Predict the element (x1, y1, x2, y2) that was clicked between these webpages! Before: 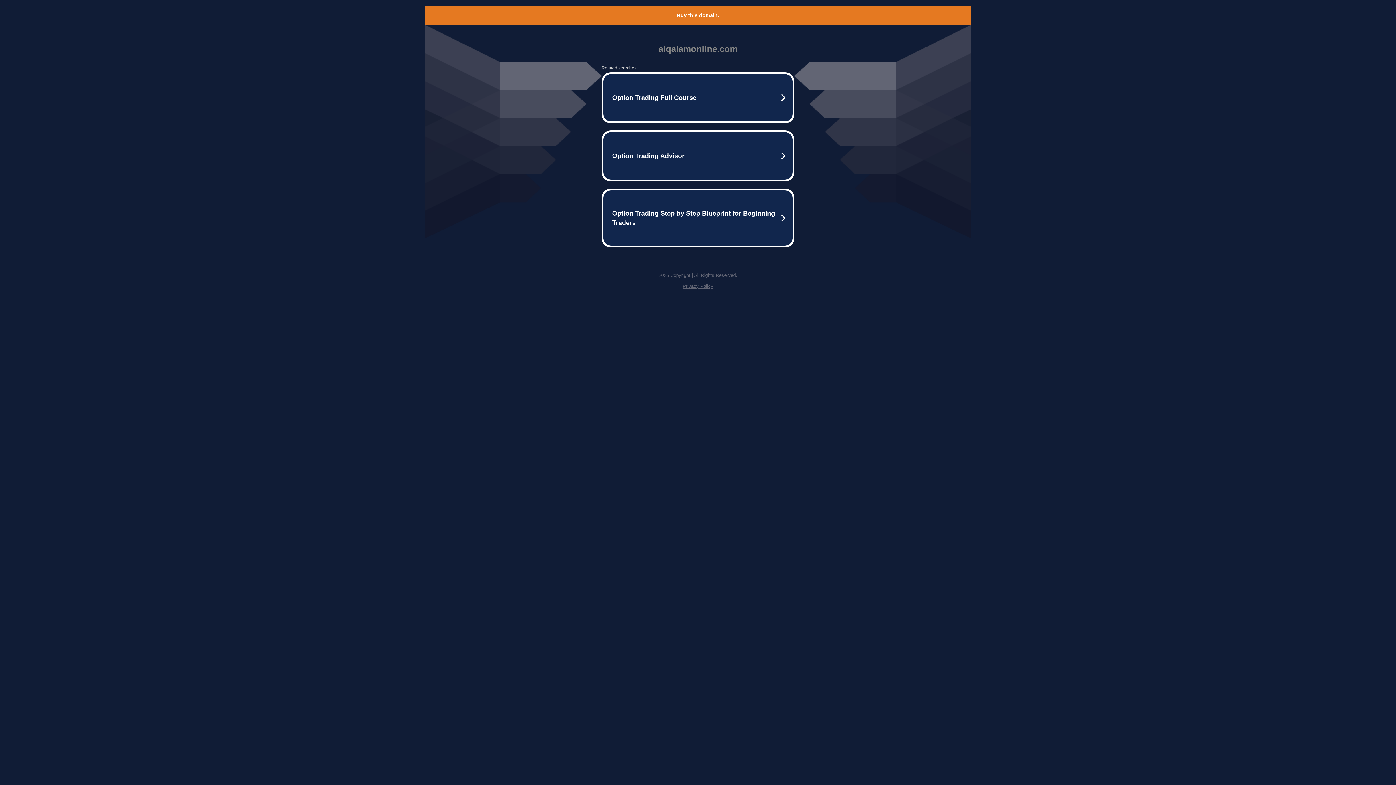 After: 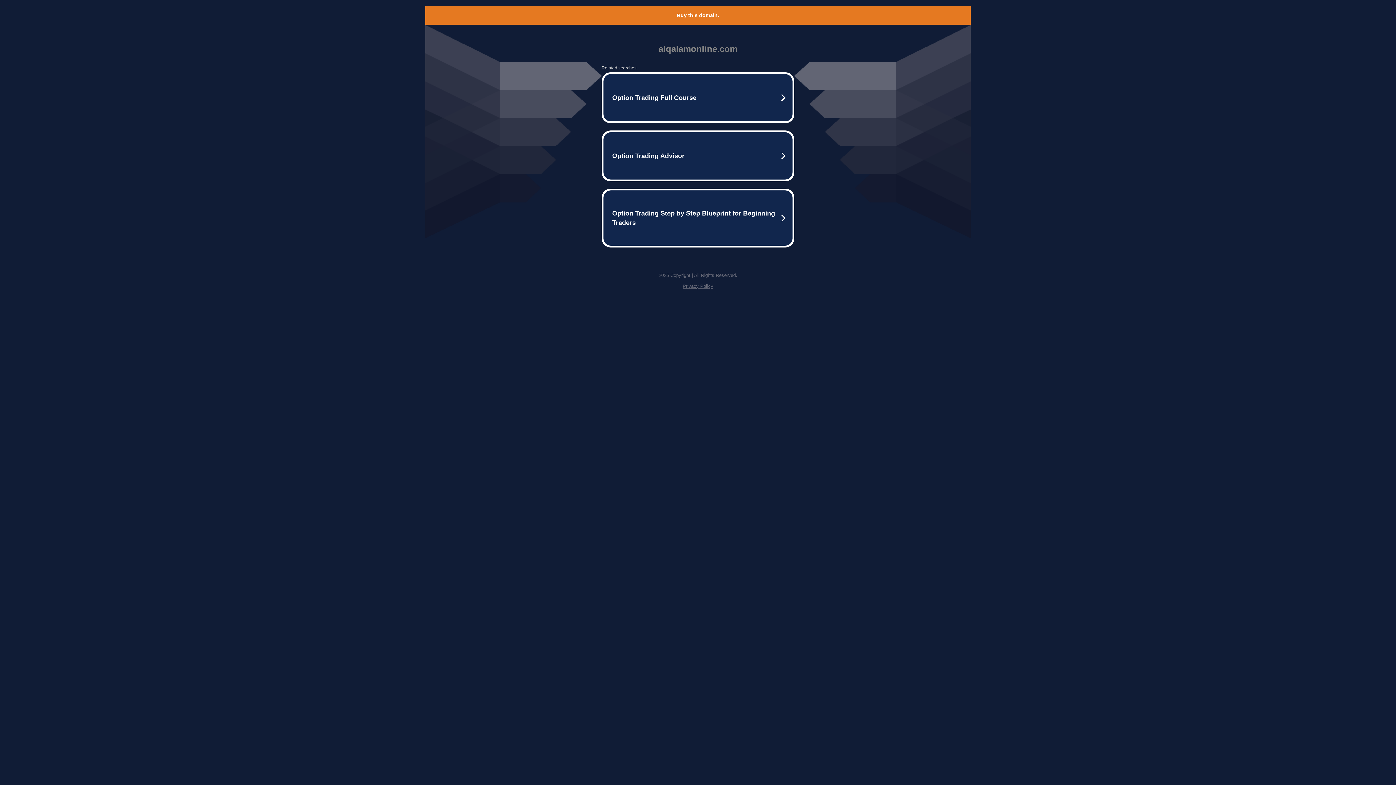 Action: label: Buy this domain. bbox: (677, 12, 719, 18)